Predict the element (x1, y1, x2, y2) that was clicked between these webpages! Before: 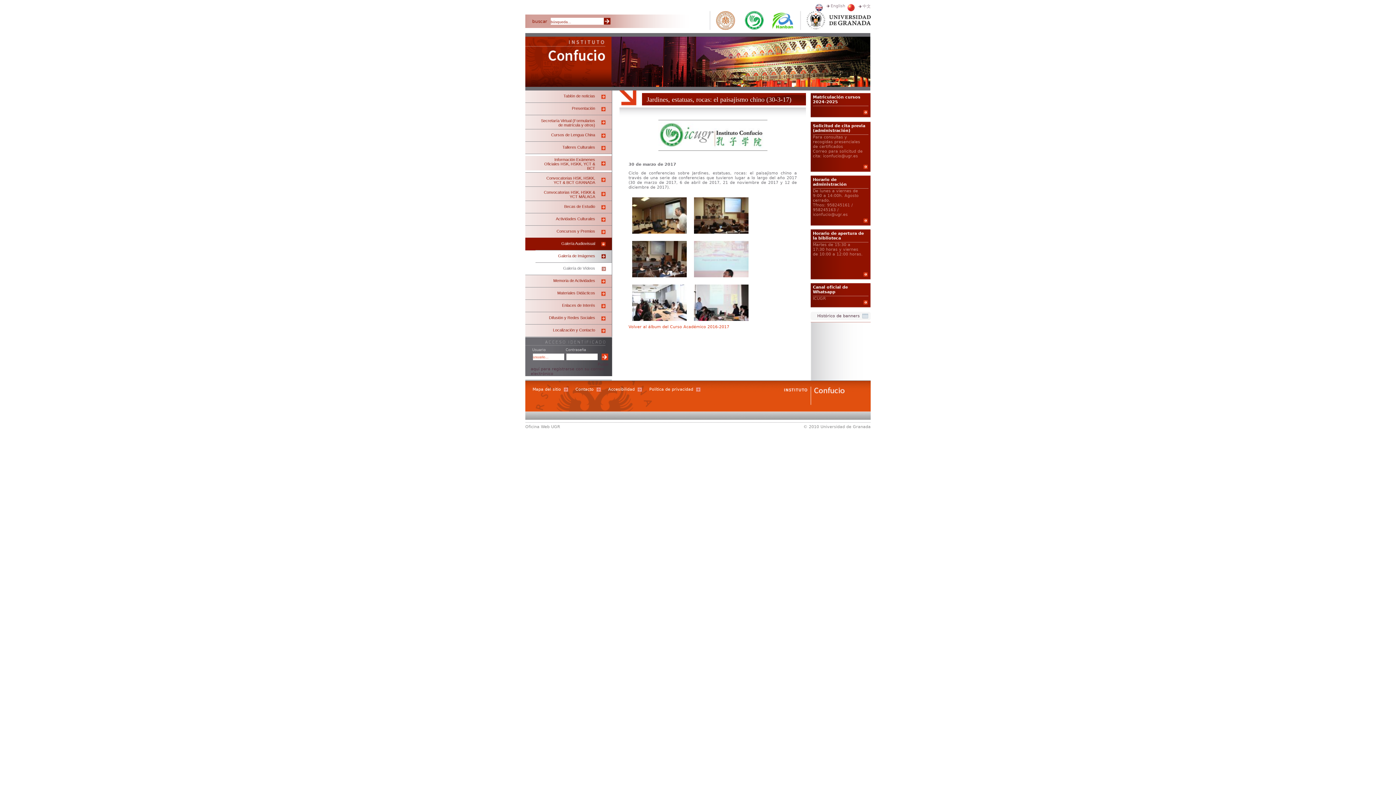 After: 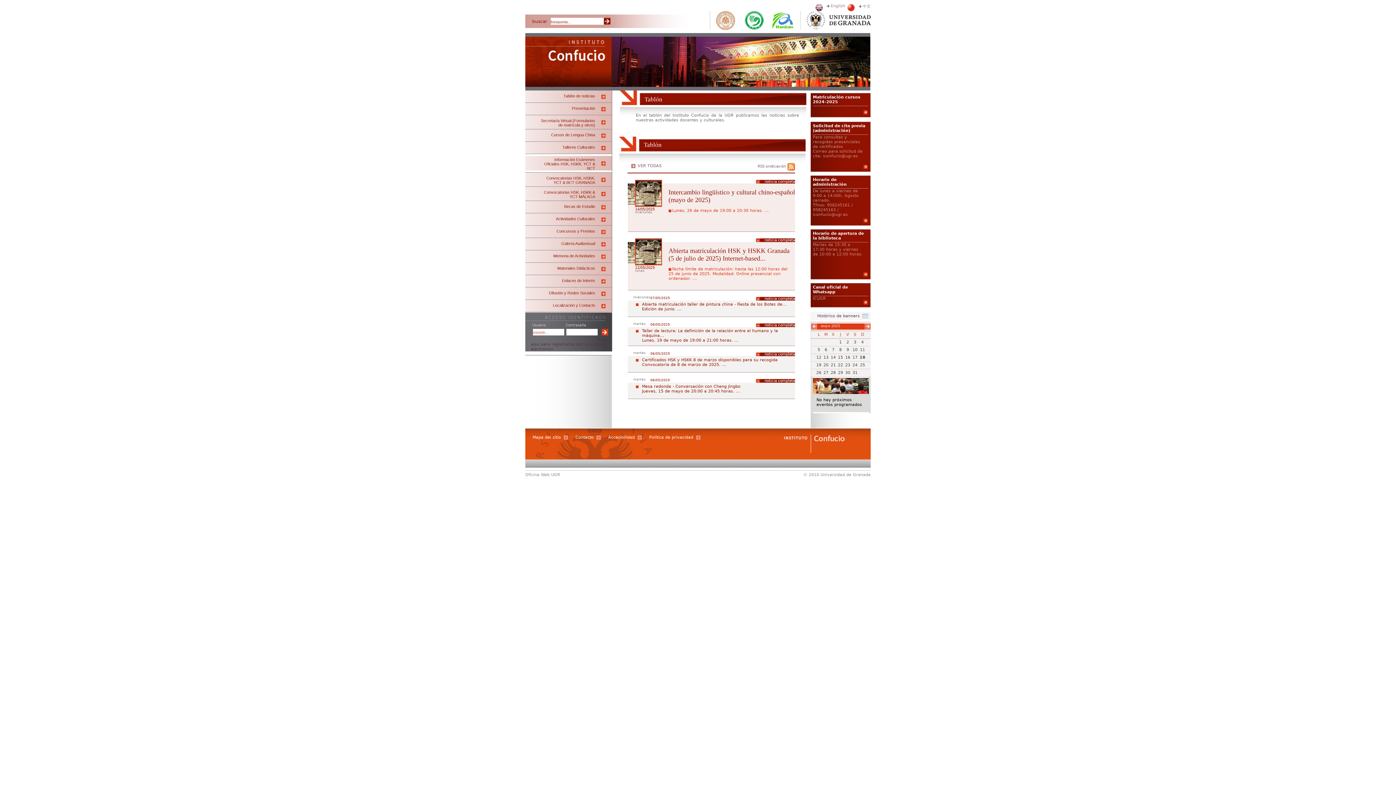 Action: label: Instituto Confucio bbox: (525, 36, 612, 86)